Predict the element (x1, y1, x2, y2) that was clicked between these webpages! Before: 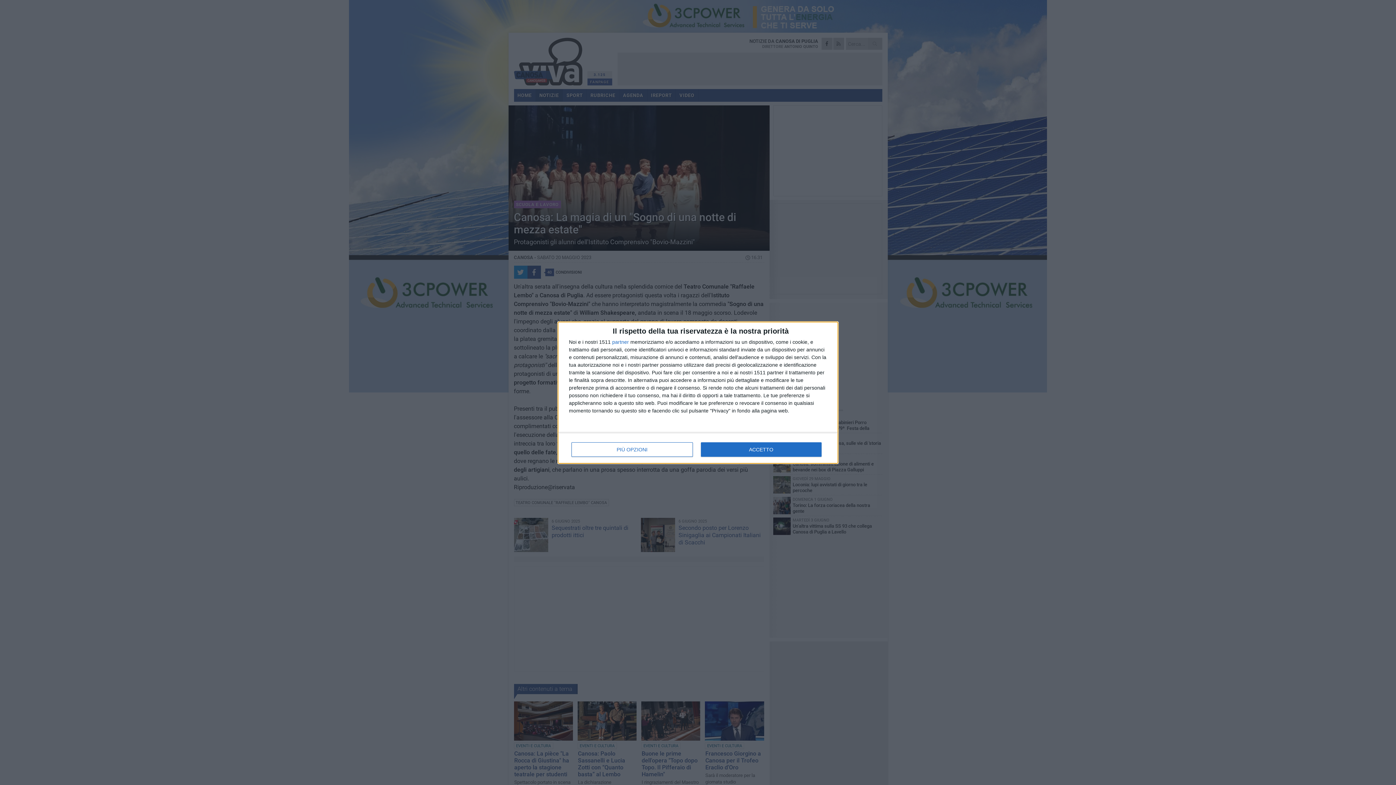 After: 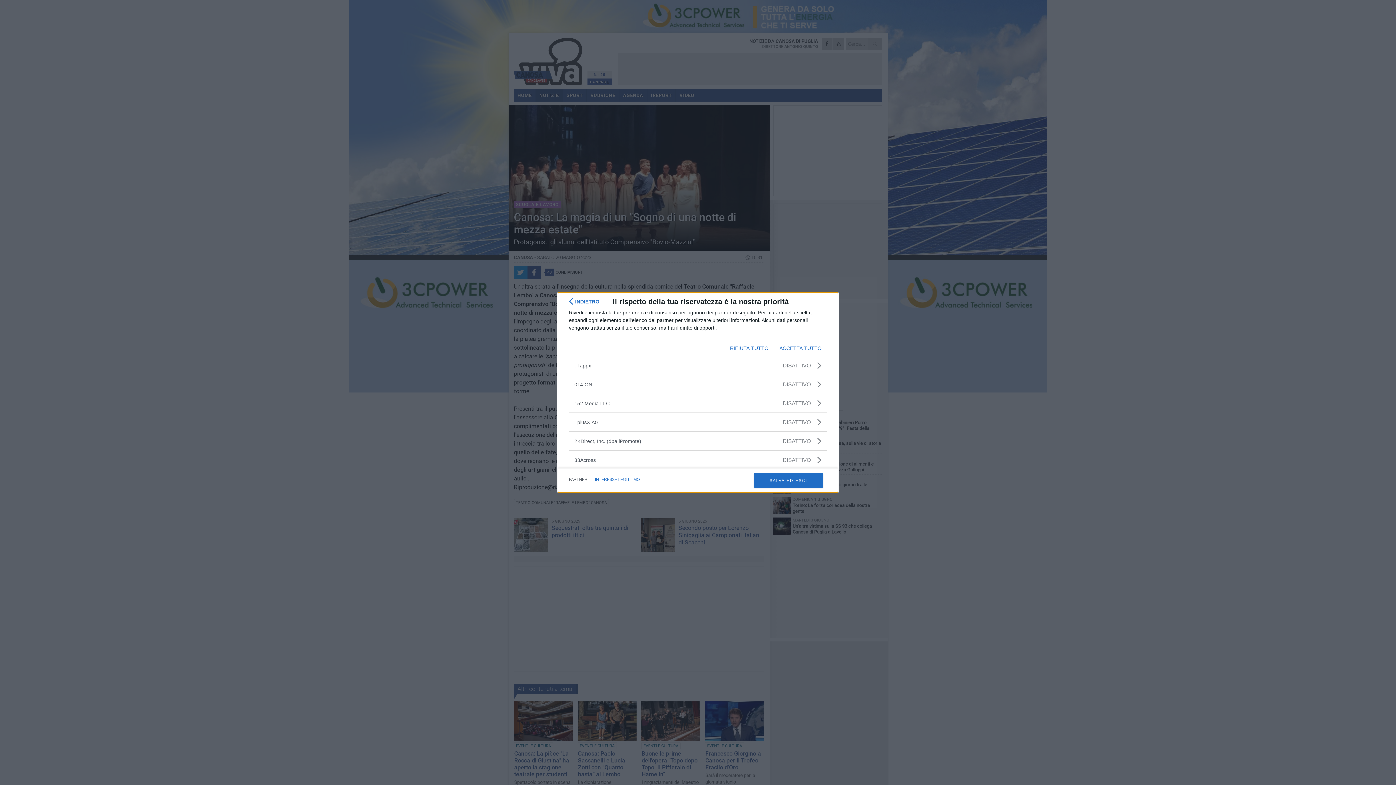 Action: bbox: (612, 339, 629, 344) label: partner